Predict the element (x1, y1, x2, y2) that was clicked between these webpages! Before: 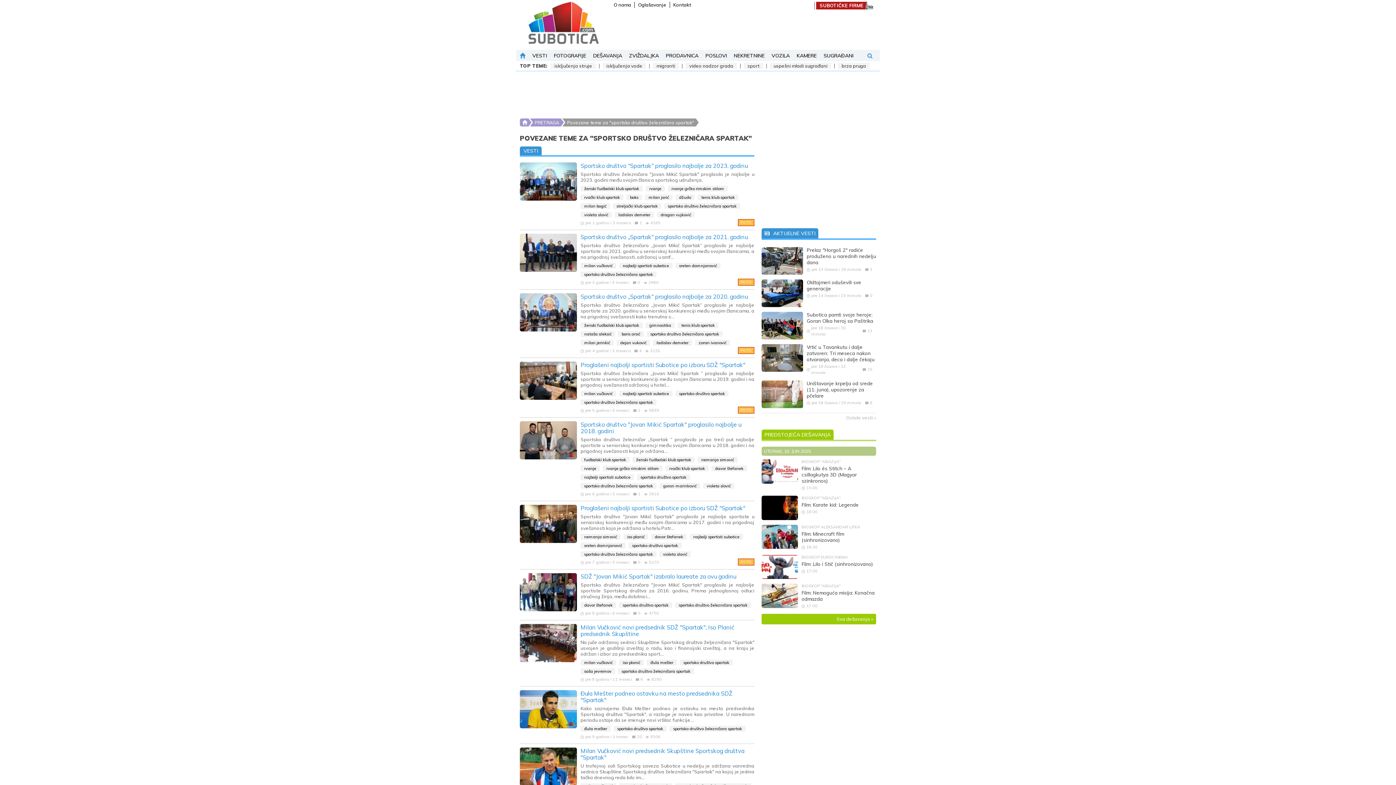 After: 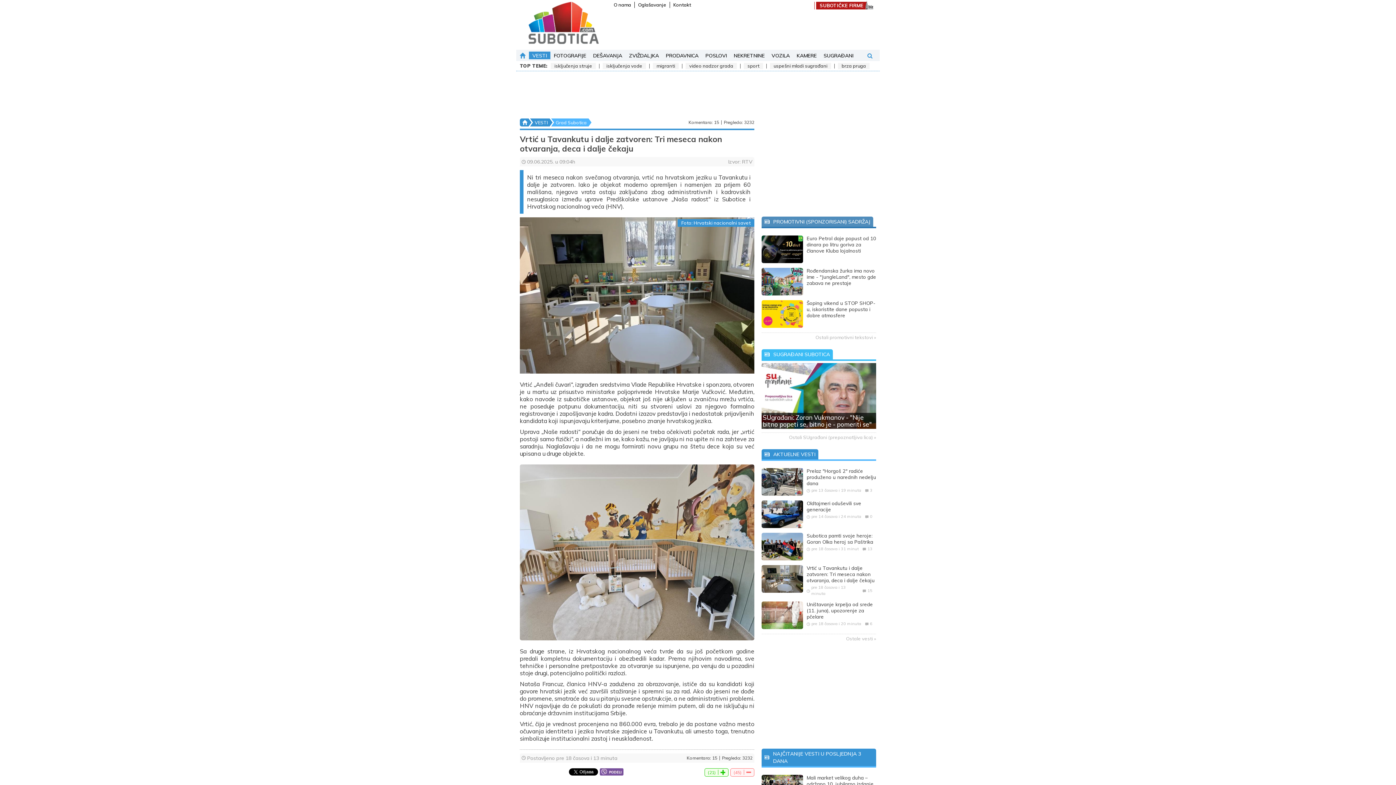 Action: bbox: (761, 344, 803, 375)